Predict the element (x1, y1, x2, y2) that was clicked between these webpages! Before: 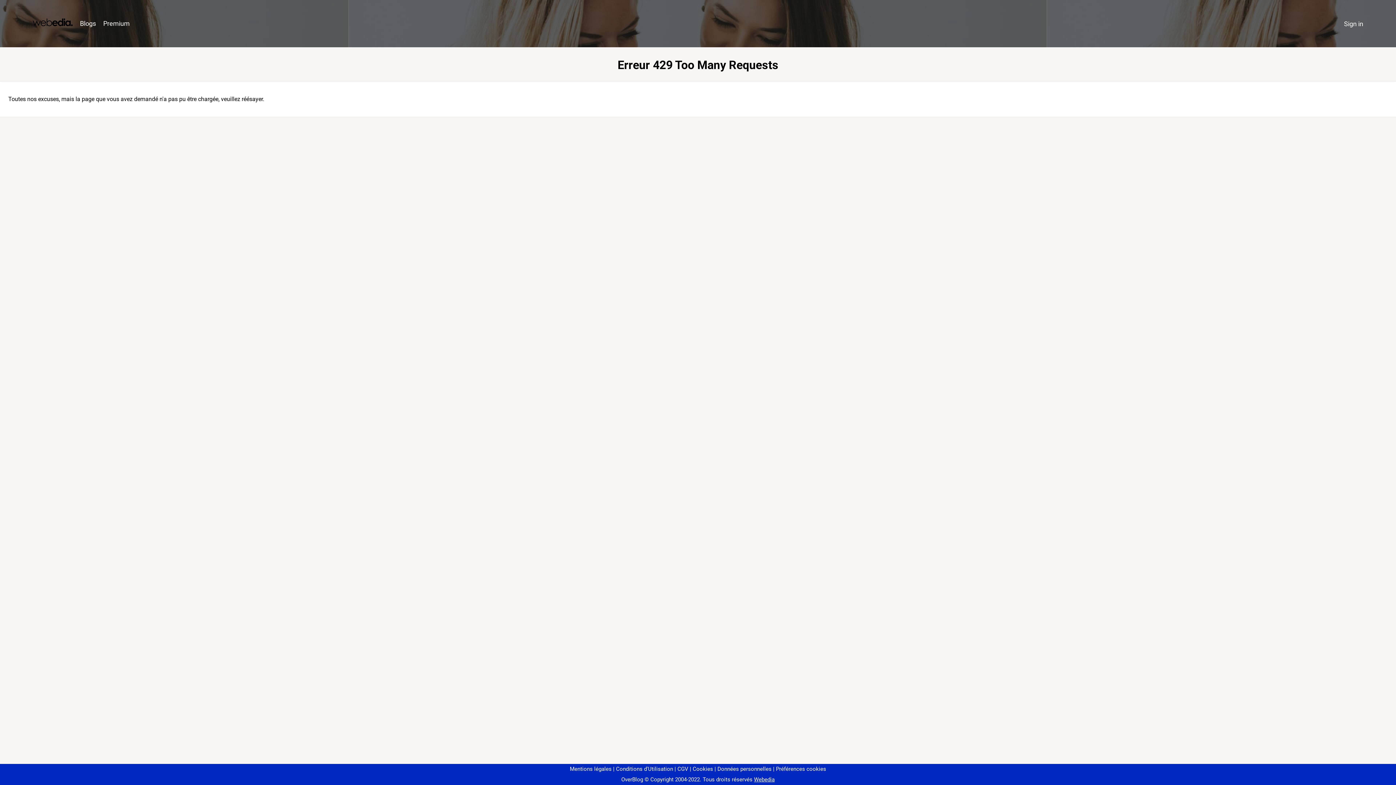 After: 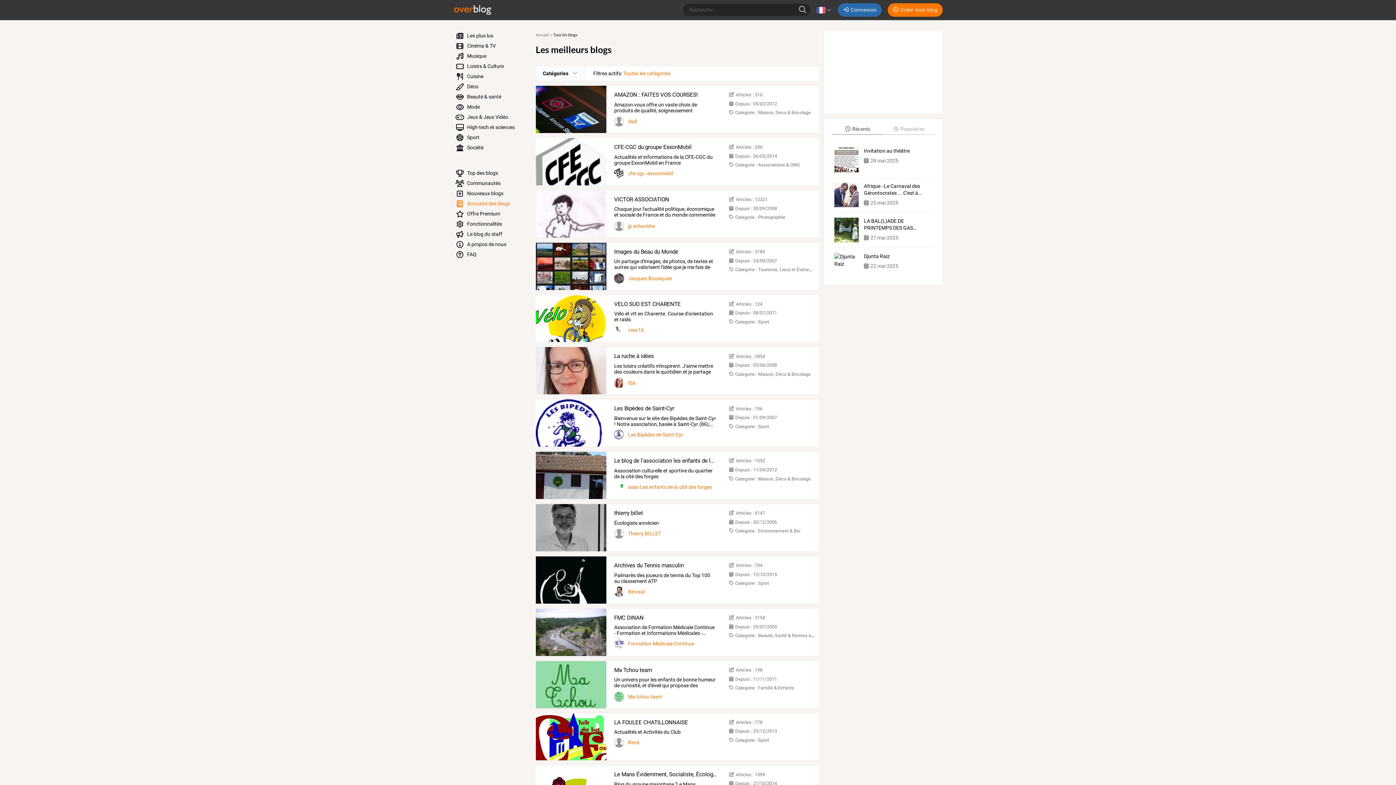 Action: label: Blogs bbox: (76, 16, 99, 31)